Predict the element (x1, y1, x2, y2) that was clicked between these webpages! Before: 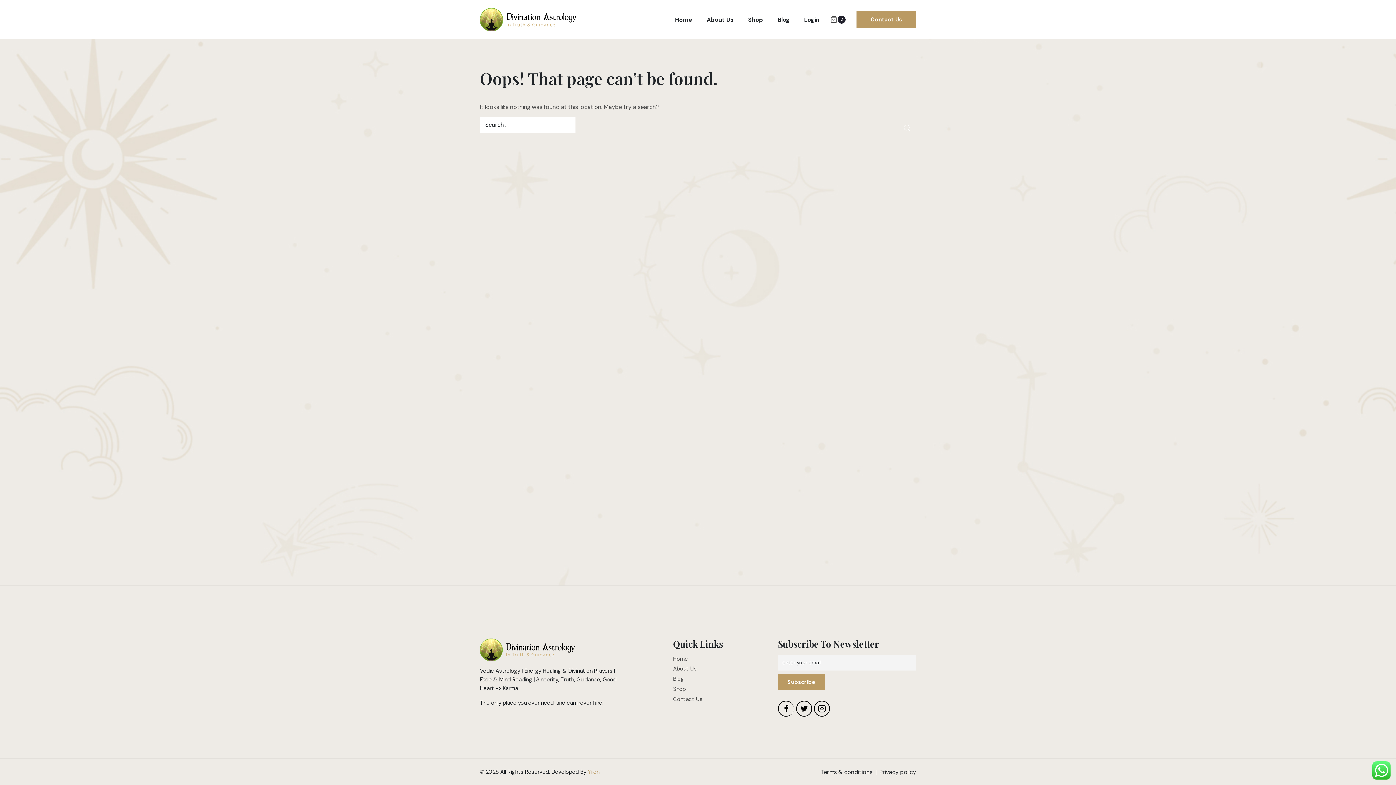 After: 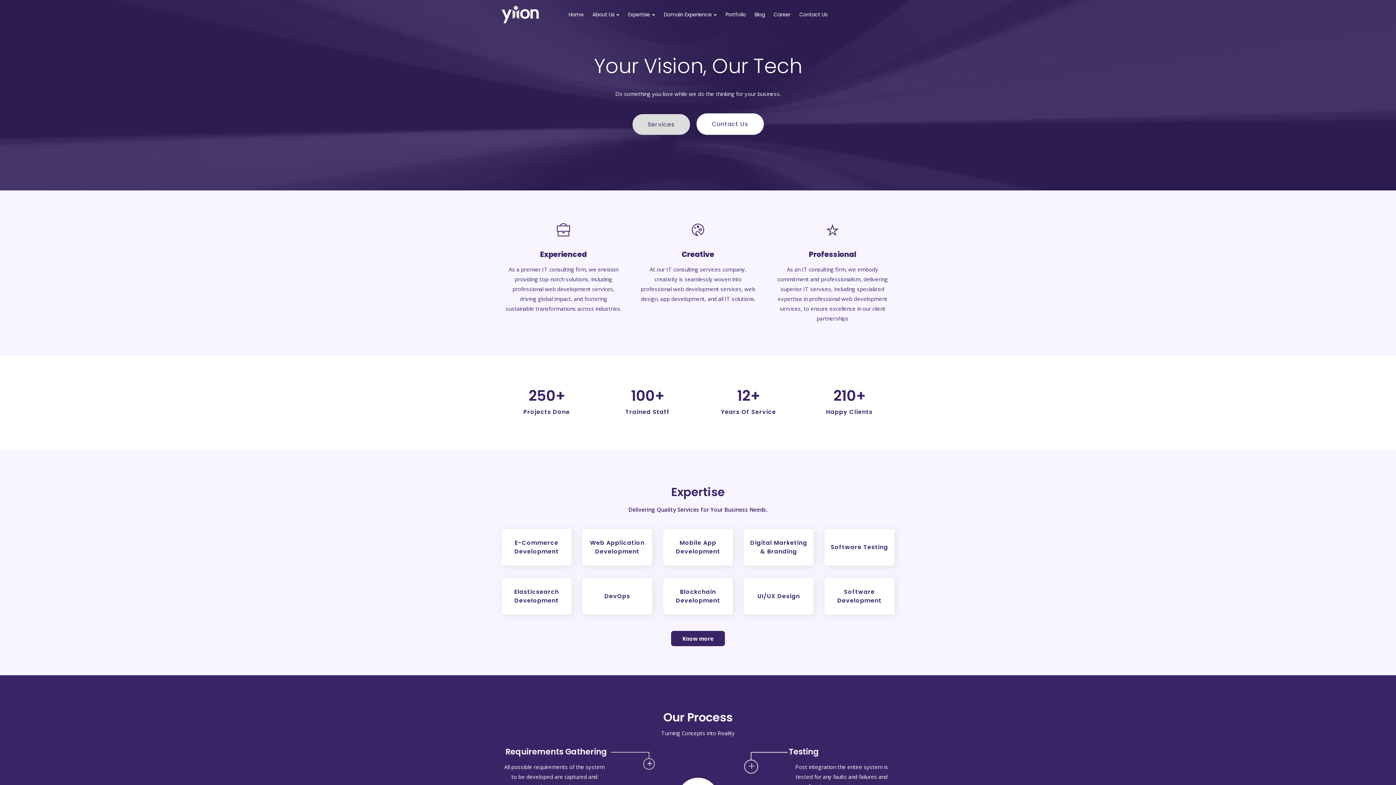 Action: label: Yiion bbox: (588, 768, 599, 776)